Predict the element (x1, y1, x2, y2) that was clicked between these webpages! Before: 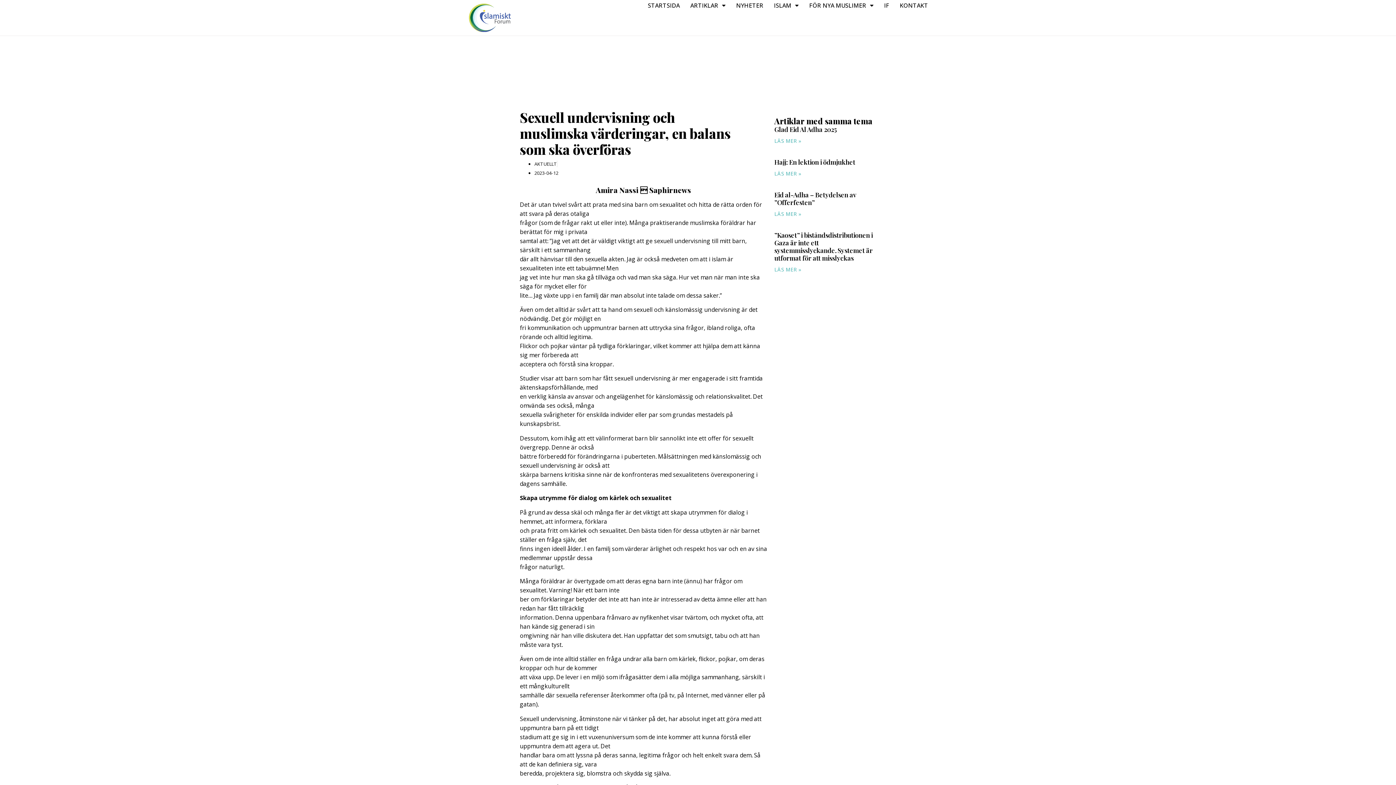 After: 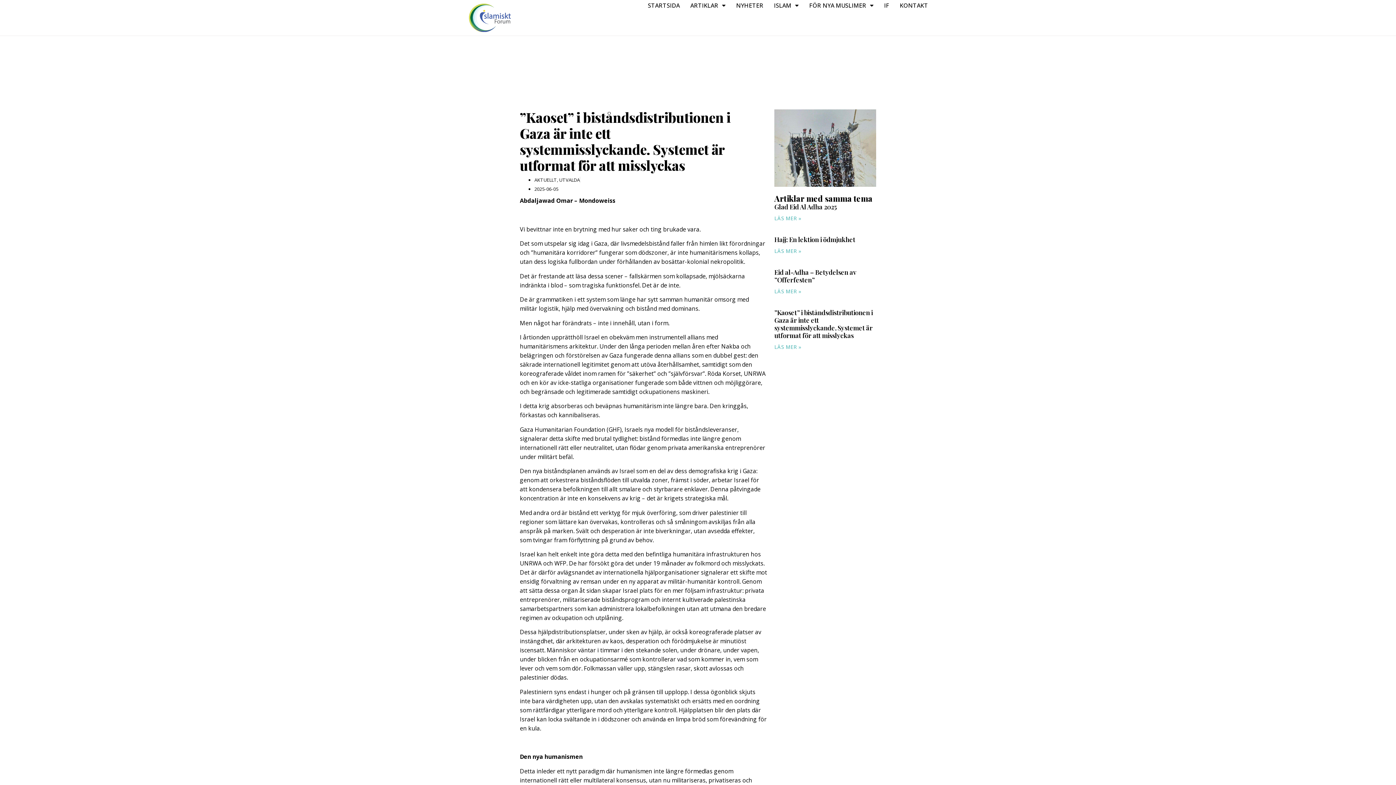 Action: bbox: (774, 266, 801, 273) label: Läs mer om ”Kaoset” i biståndsdistributionen i Gaza är inte ett systemmisslyckande. Systemet är utformat för att misslyckas